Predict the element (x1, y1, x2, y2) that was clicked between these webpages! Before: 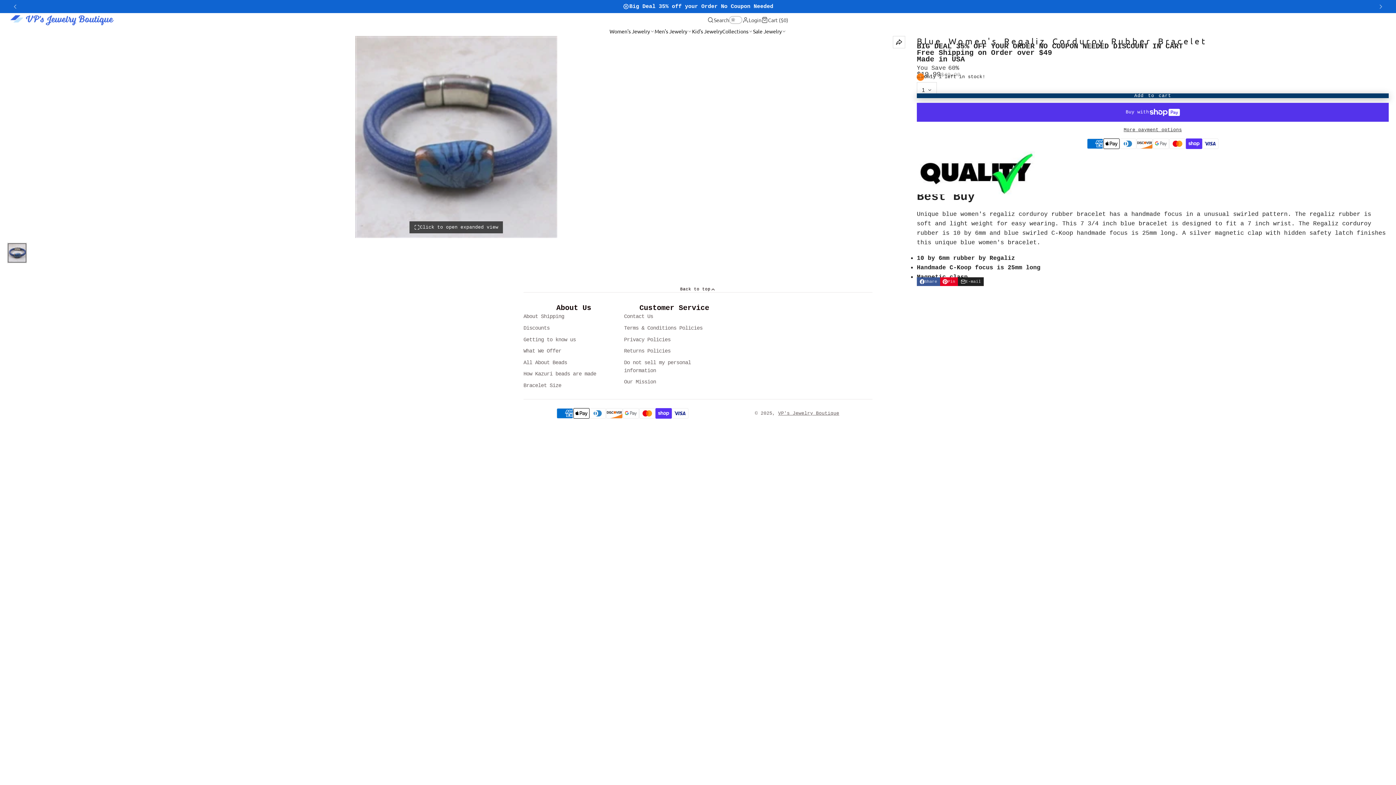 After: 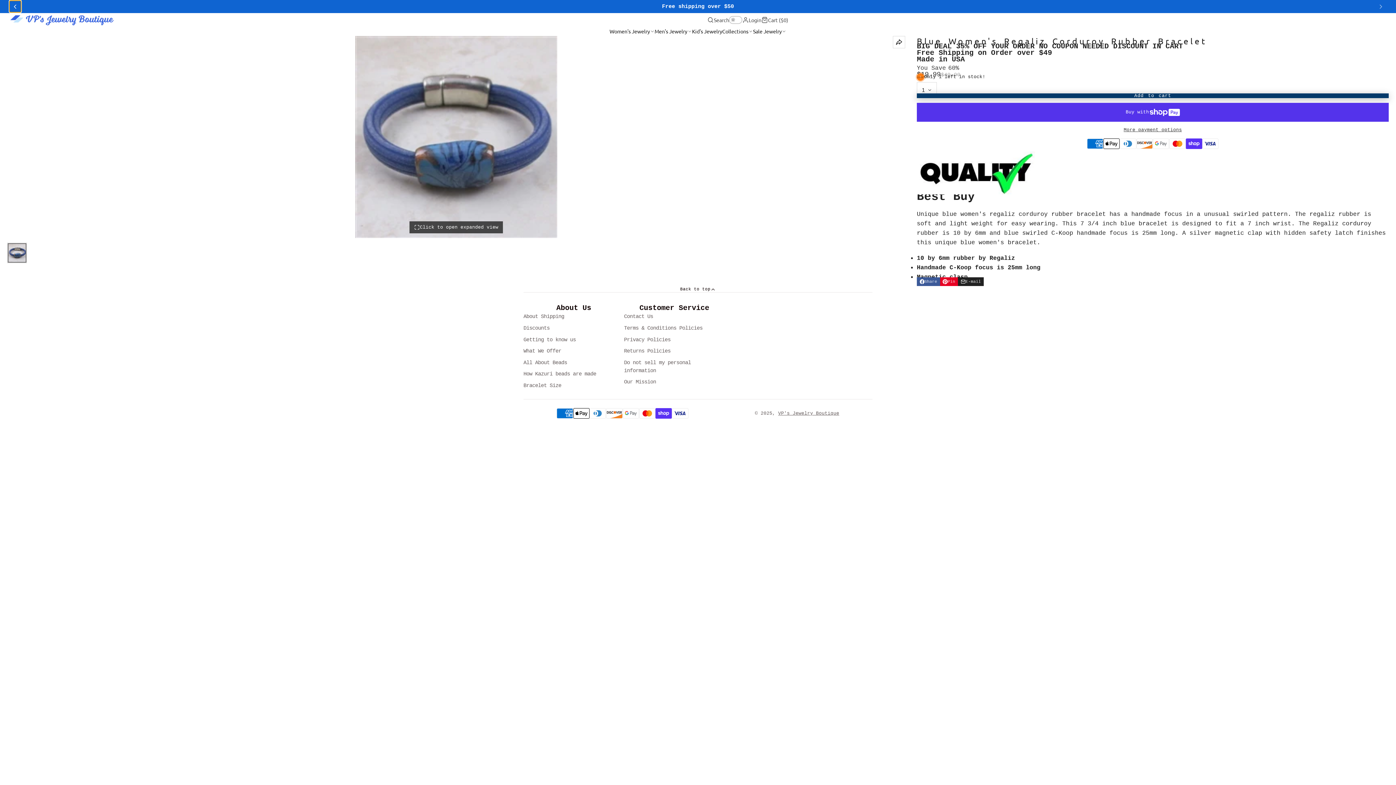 Action: label: Go to previous slide bbox: (9, 0, 21, 12)